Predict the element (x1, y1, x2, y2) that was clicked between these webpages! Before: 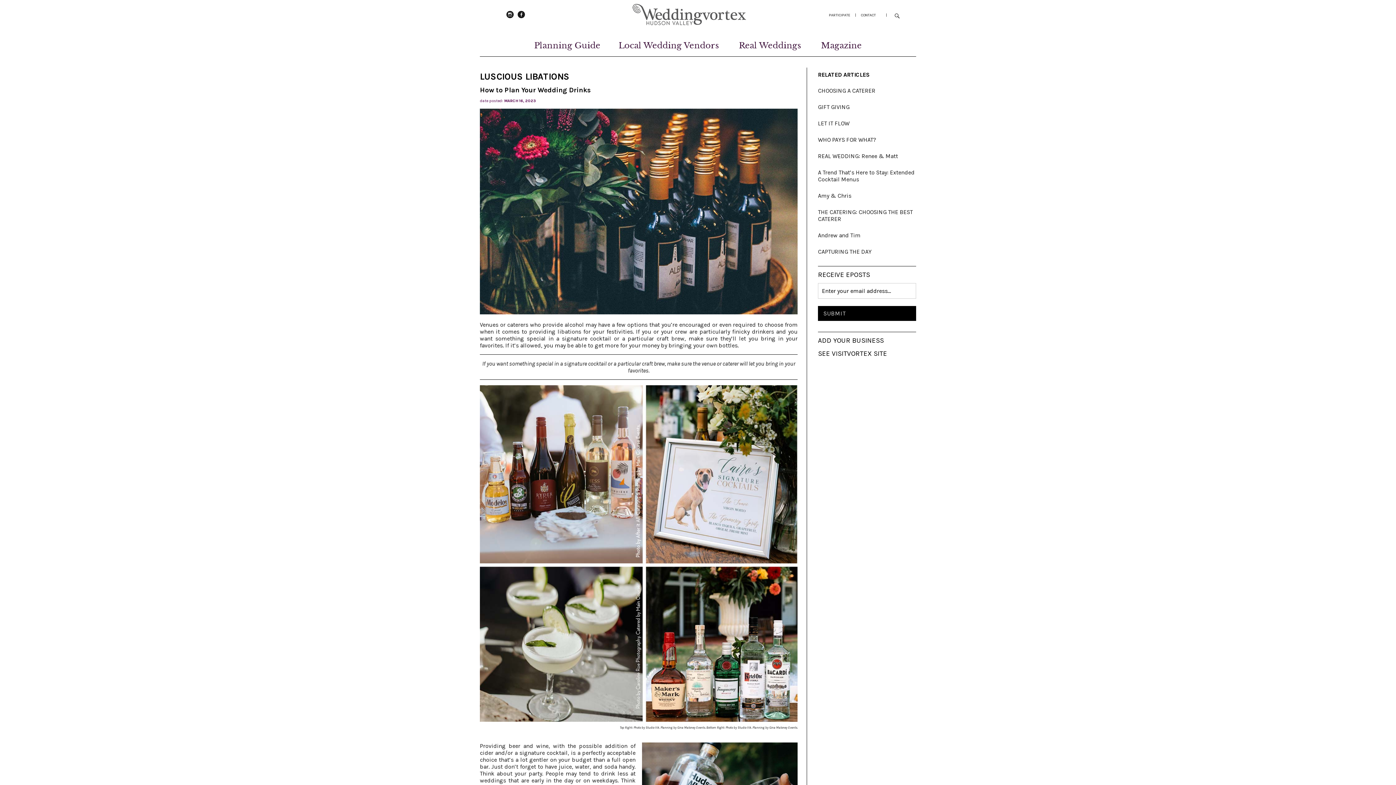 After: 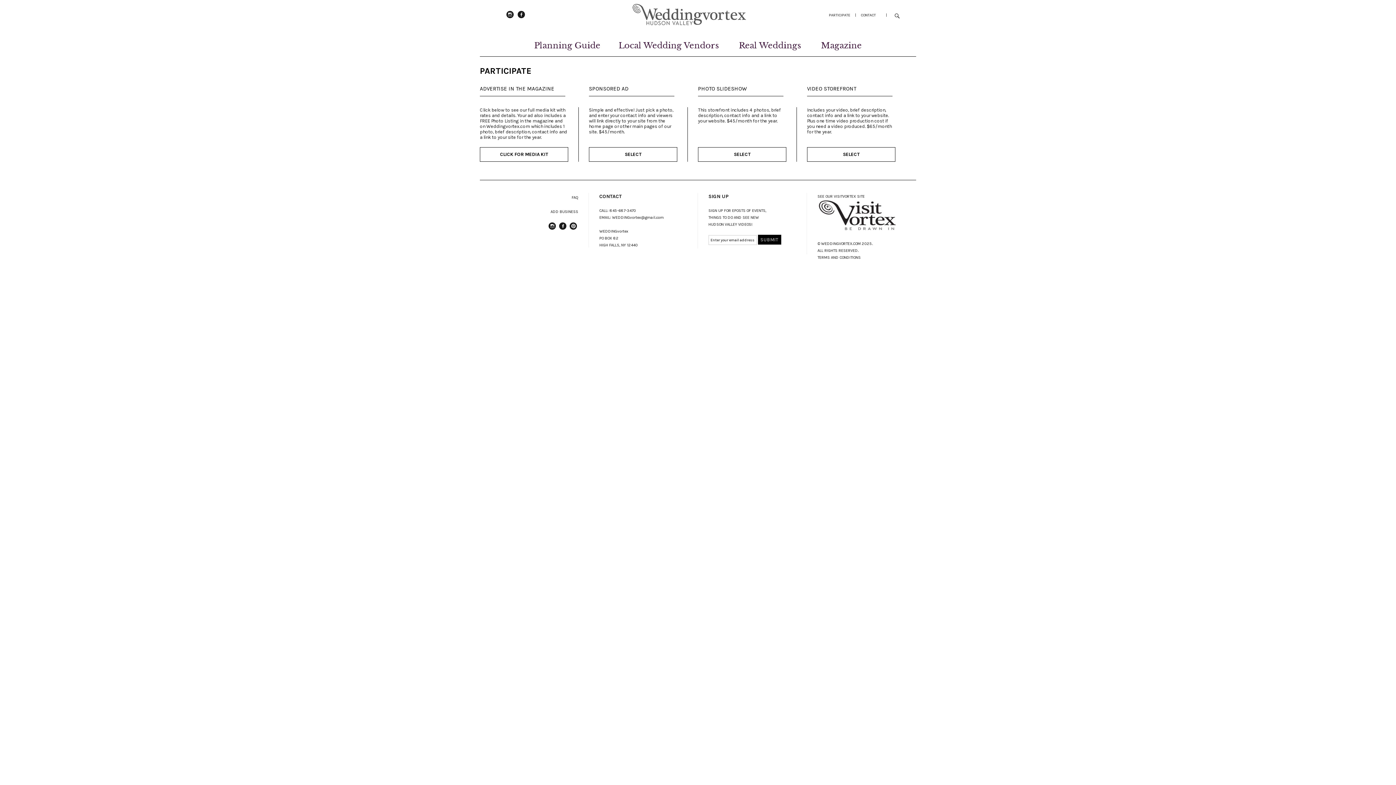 Action: label: ADD YOUR BUSINESS bbox: (818, 336, 884, 344)